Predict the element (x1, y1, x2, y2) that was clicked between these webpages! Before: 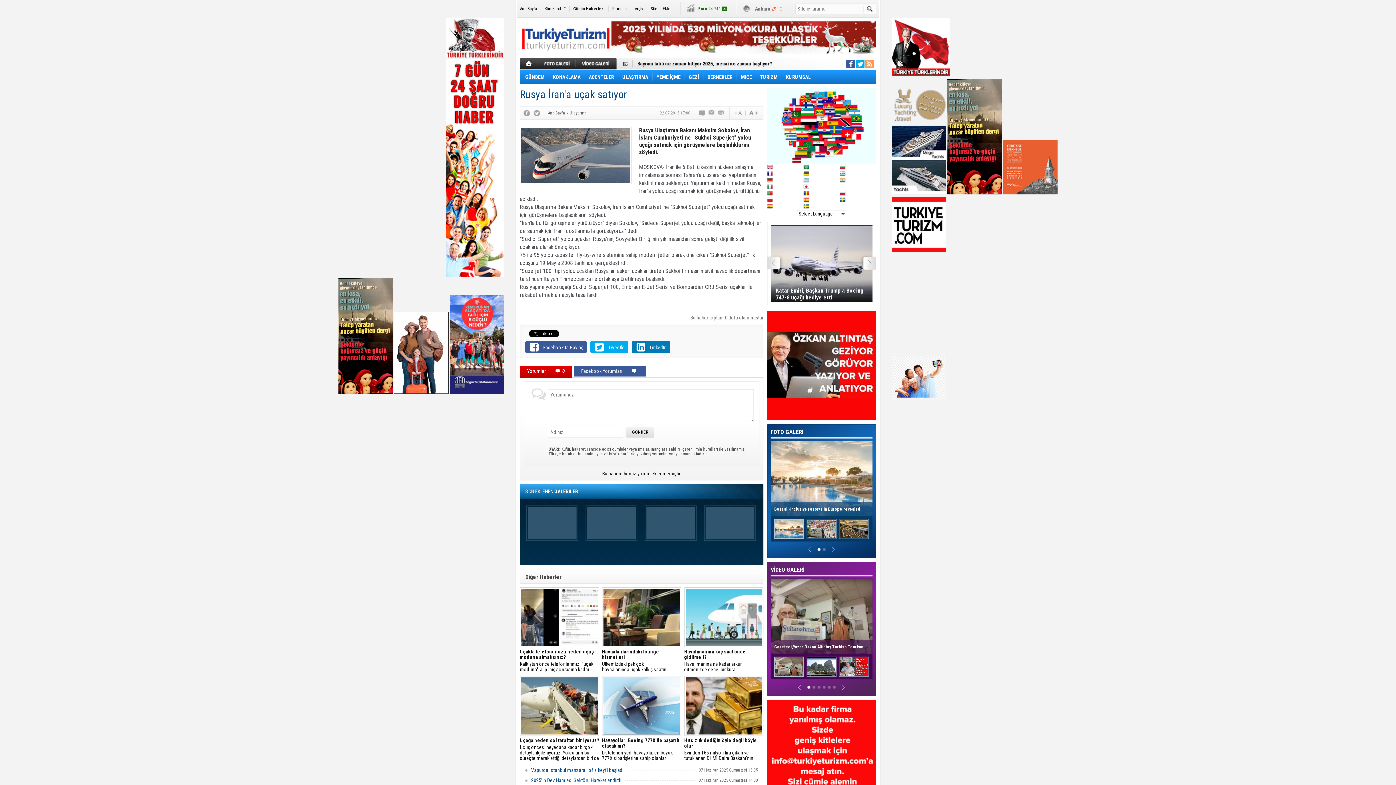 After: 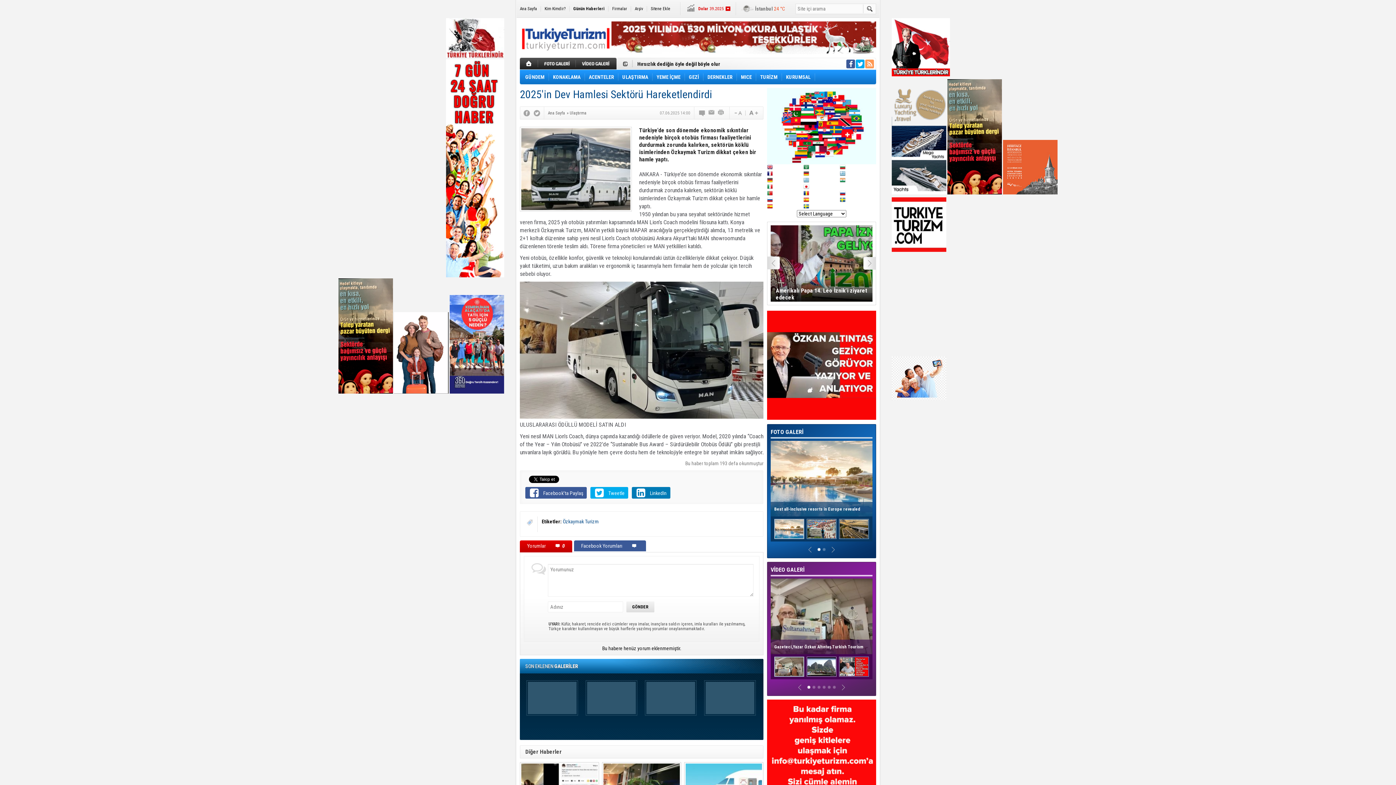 Action: label: 2025'in Dev Hamlesi Sektörü Hareketlendirdi bbox: (525, 777, 625, 784)